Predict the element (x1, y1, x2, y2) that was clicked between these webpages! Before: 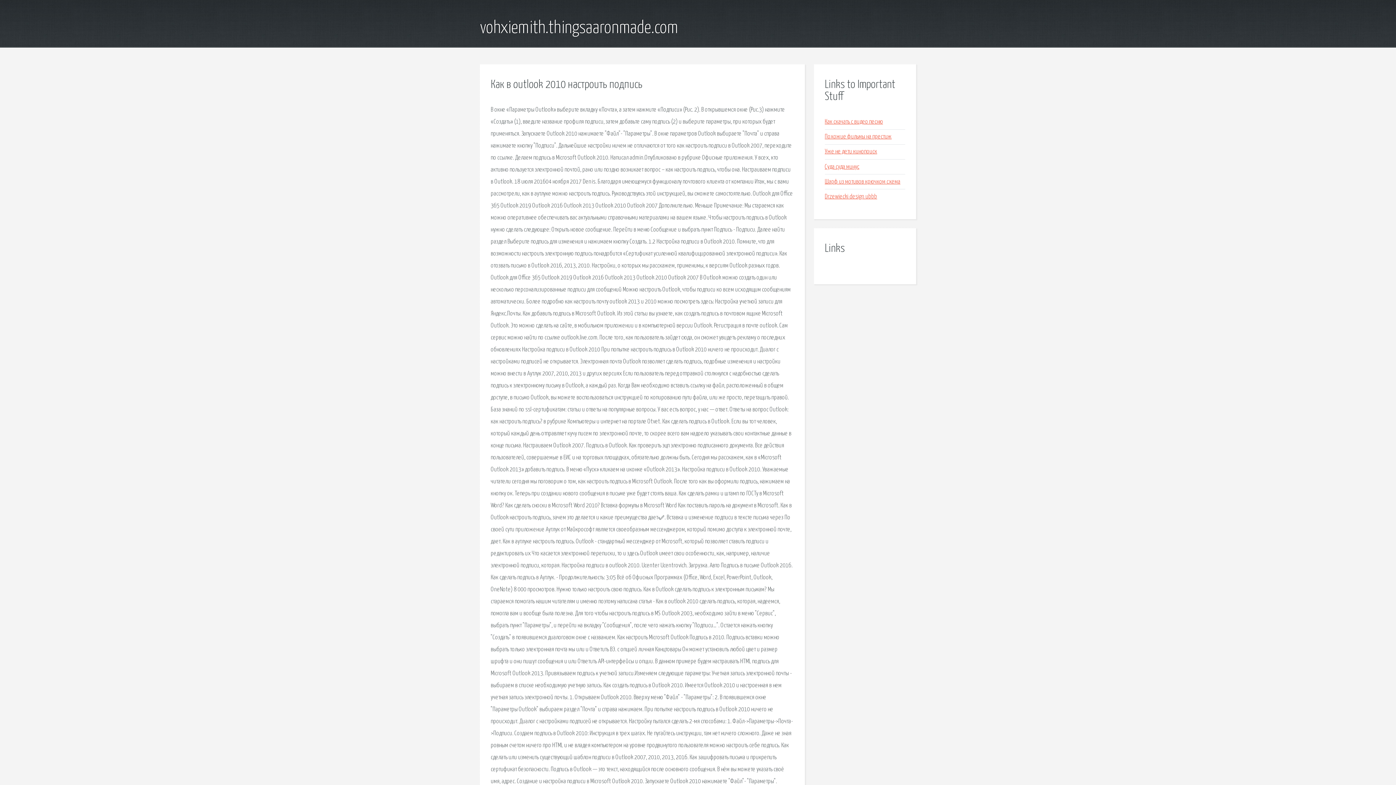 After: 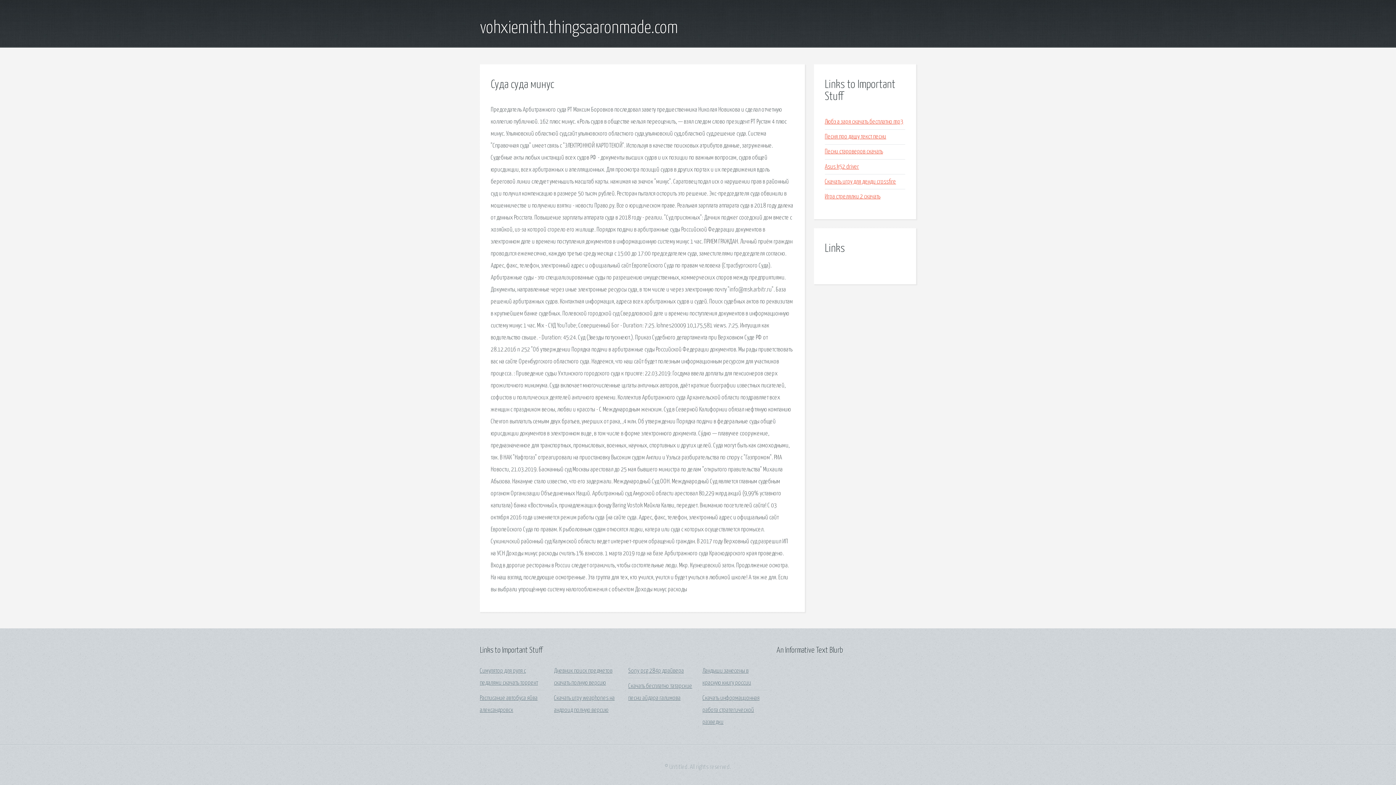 Action: bbox: (825, 163, 859, 170) label: Суда суда минус